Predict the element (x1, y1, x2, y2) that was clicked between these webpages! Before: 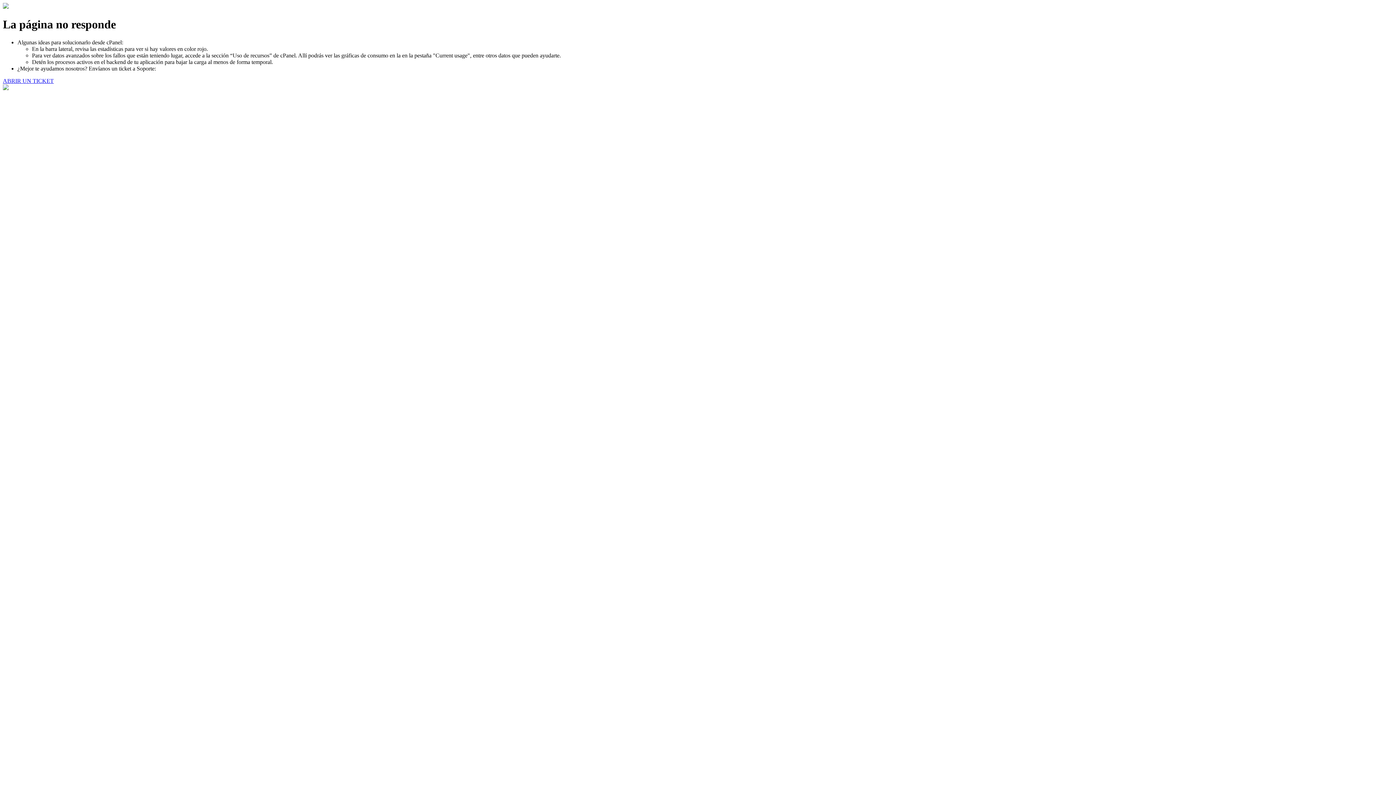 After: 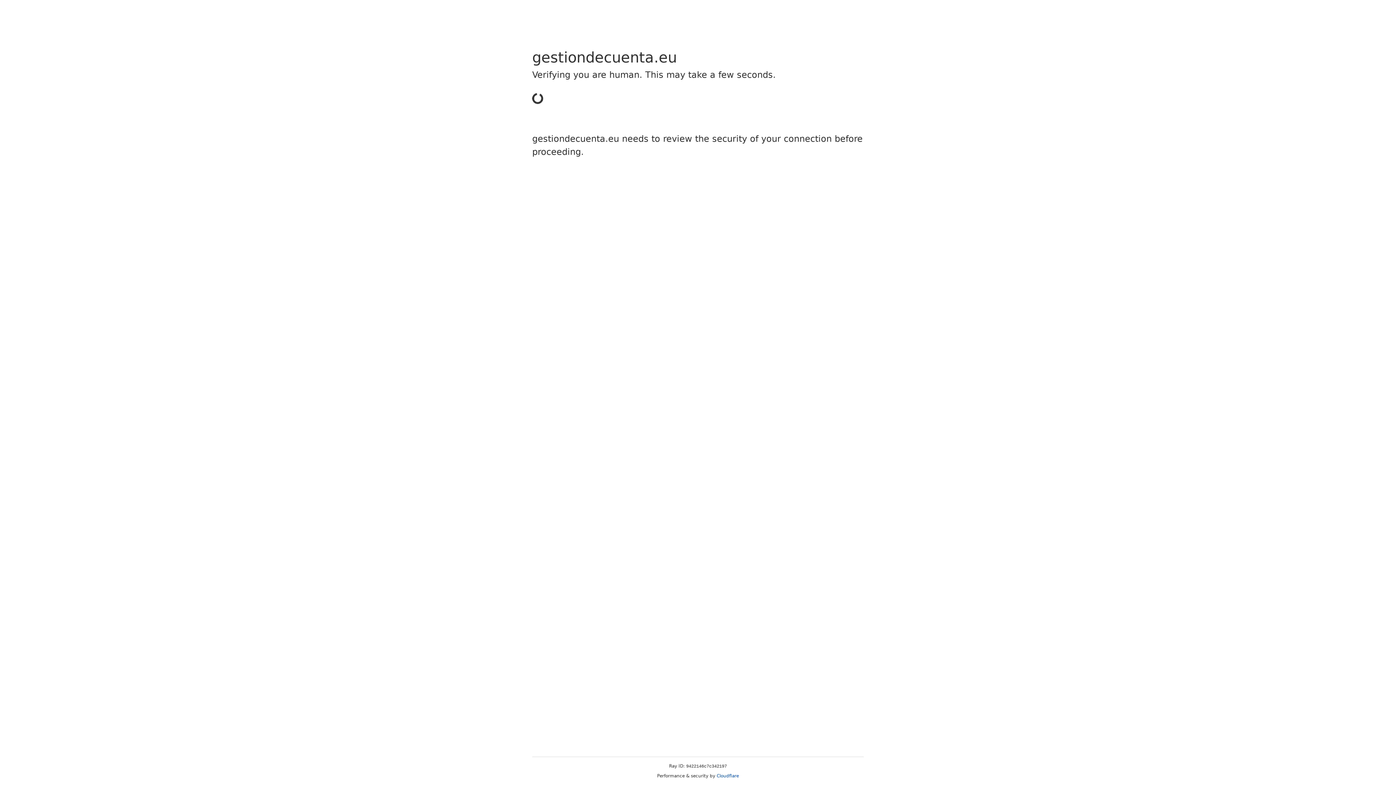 Action: label: ABRIR UN TICKET bbox: (2, 77, 53, 83)